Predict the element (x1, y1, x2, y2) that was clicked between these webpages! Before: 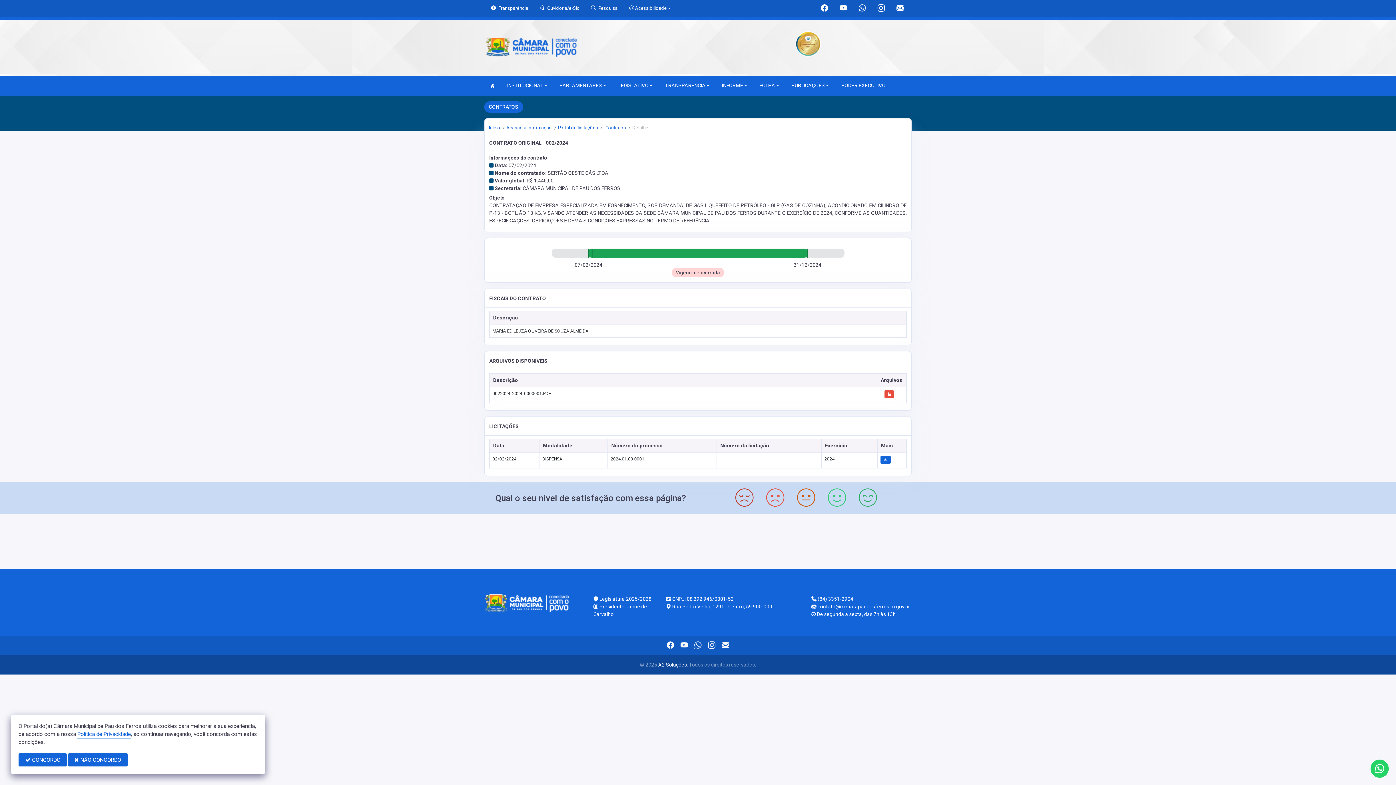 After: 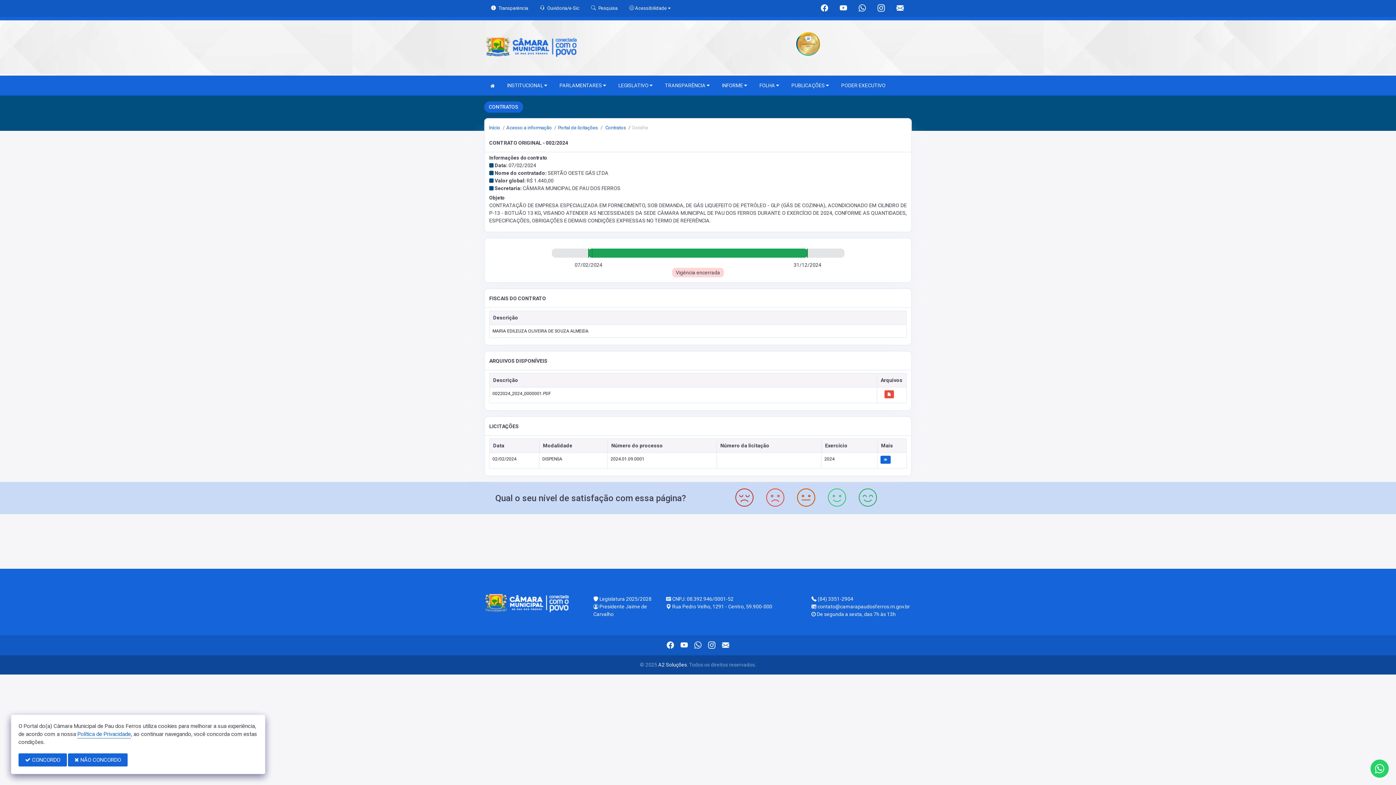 Action: bbox: (858, 6, 866, 11)